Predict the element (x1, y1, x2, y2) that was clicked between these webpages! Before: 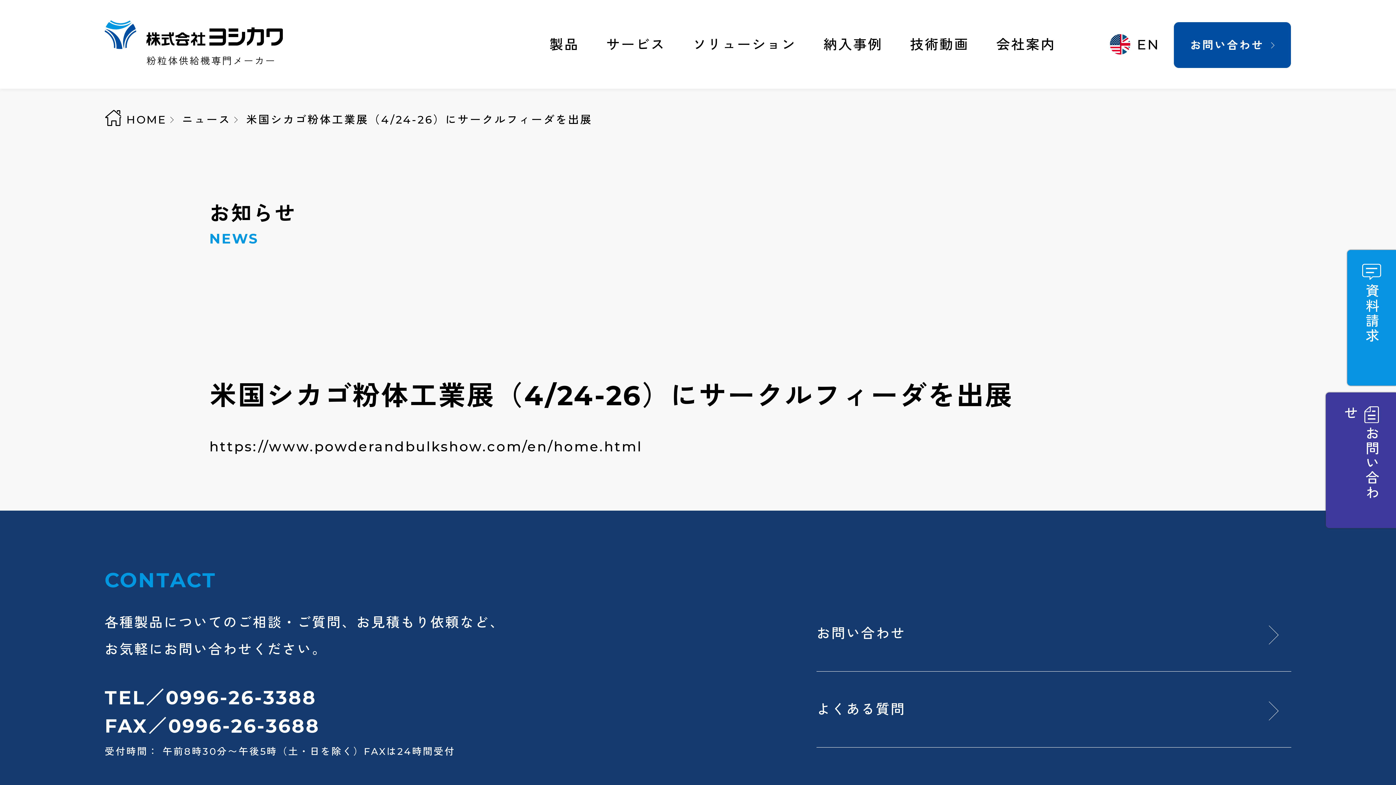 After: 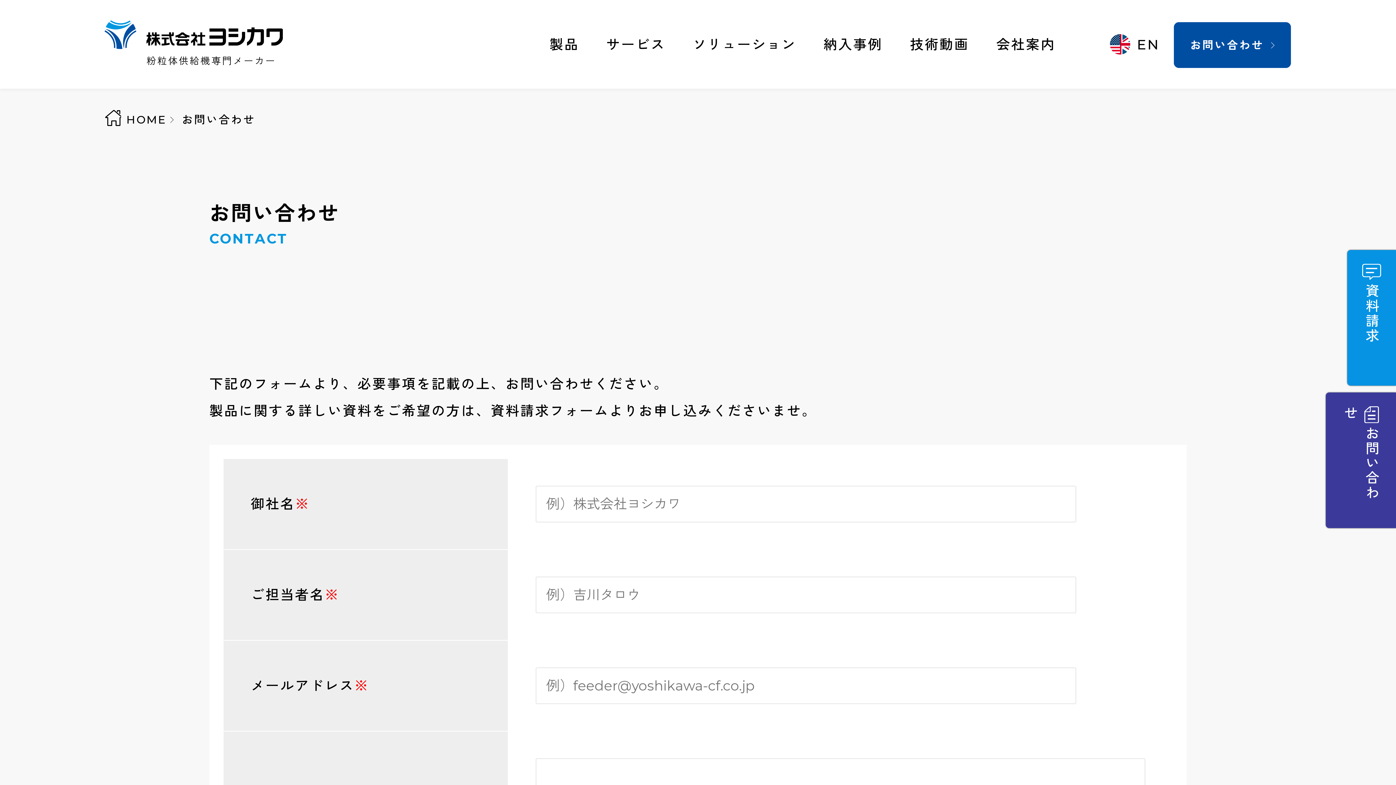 Action: label: お問い合わせ bbox: (1326, 392, 1396, 528)